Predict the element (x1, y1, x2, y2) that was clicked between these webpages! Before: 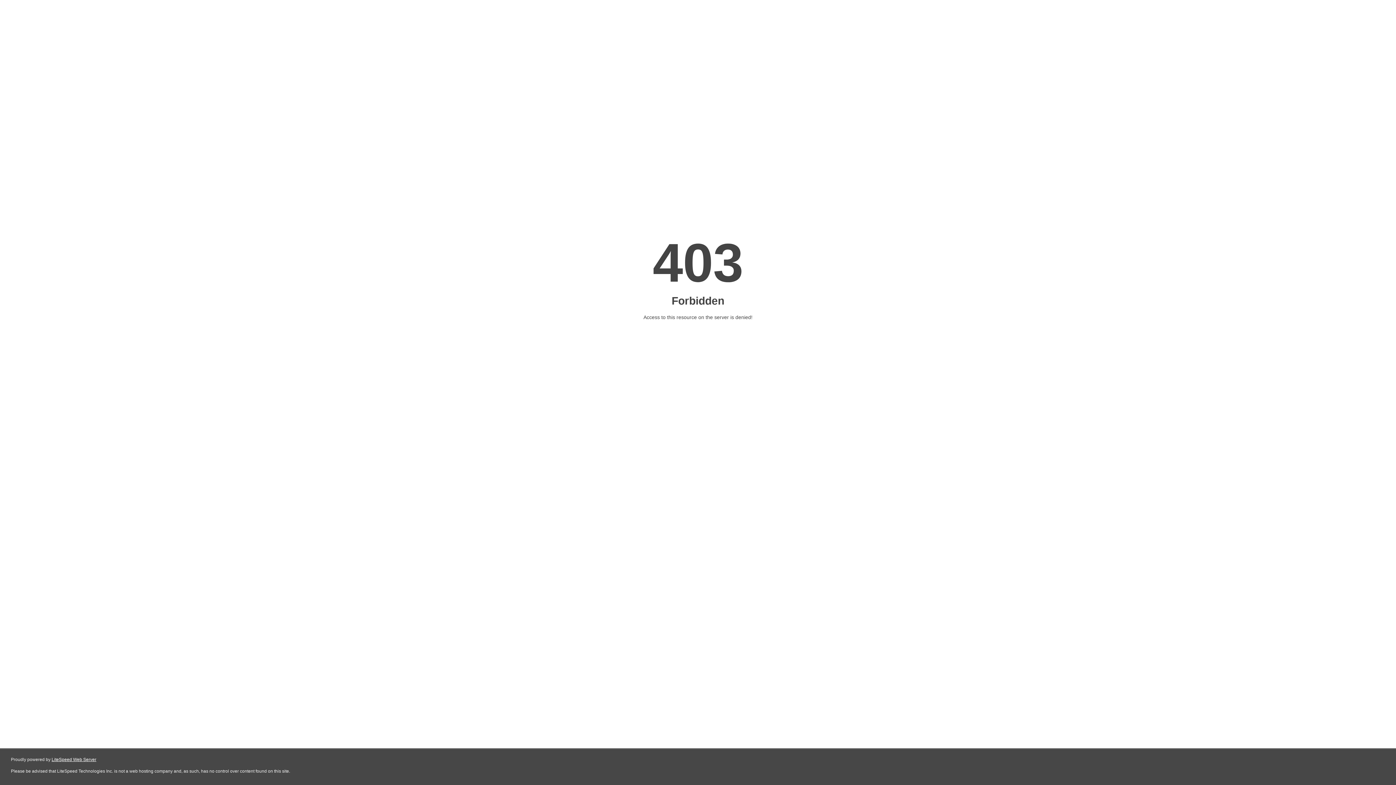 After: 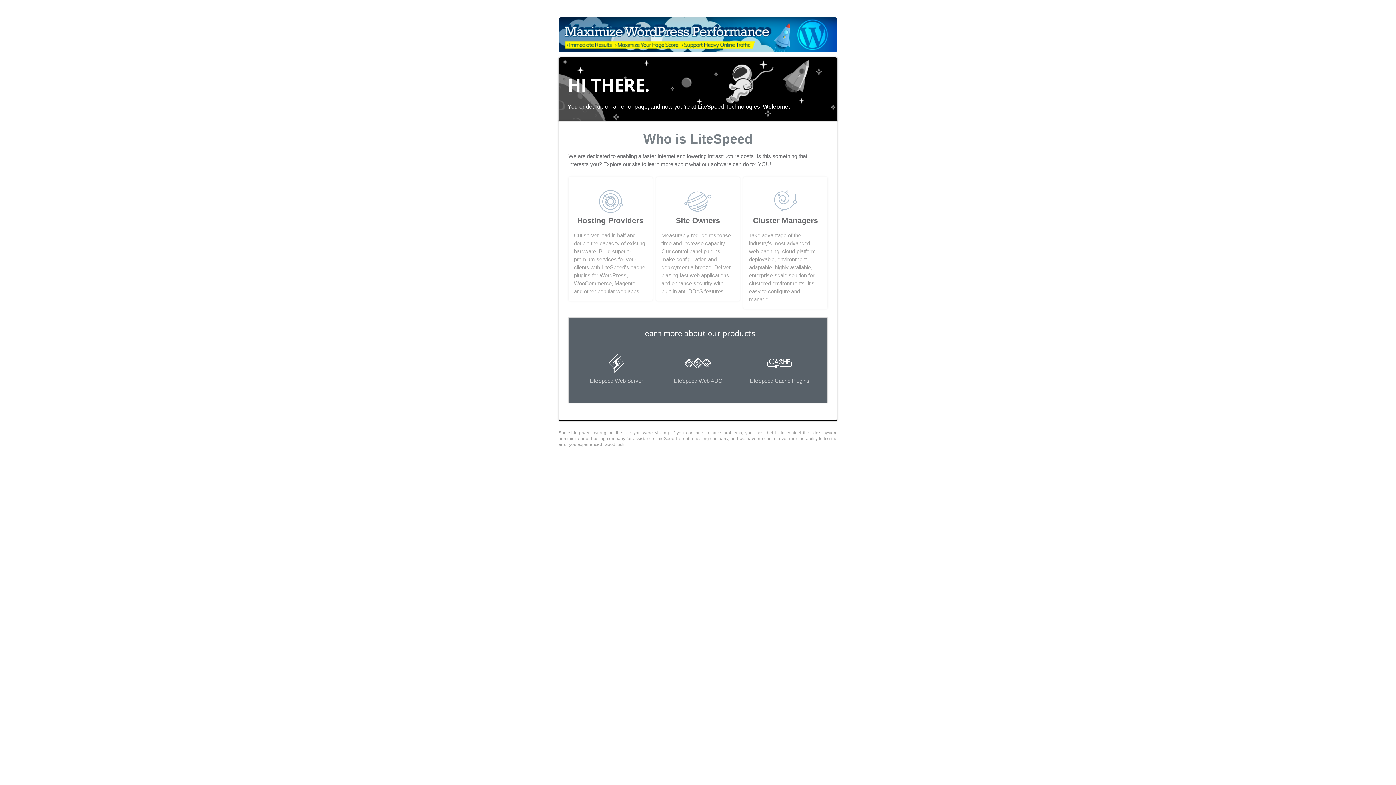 Action: bbox: (51, 757, 96, 762) label: LiteSpeed Web Server